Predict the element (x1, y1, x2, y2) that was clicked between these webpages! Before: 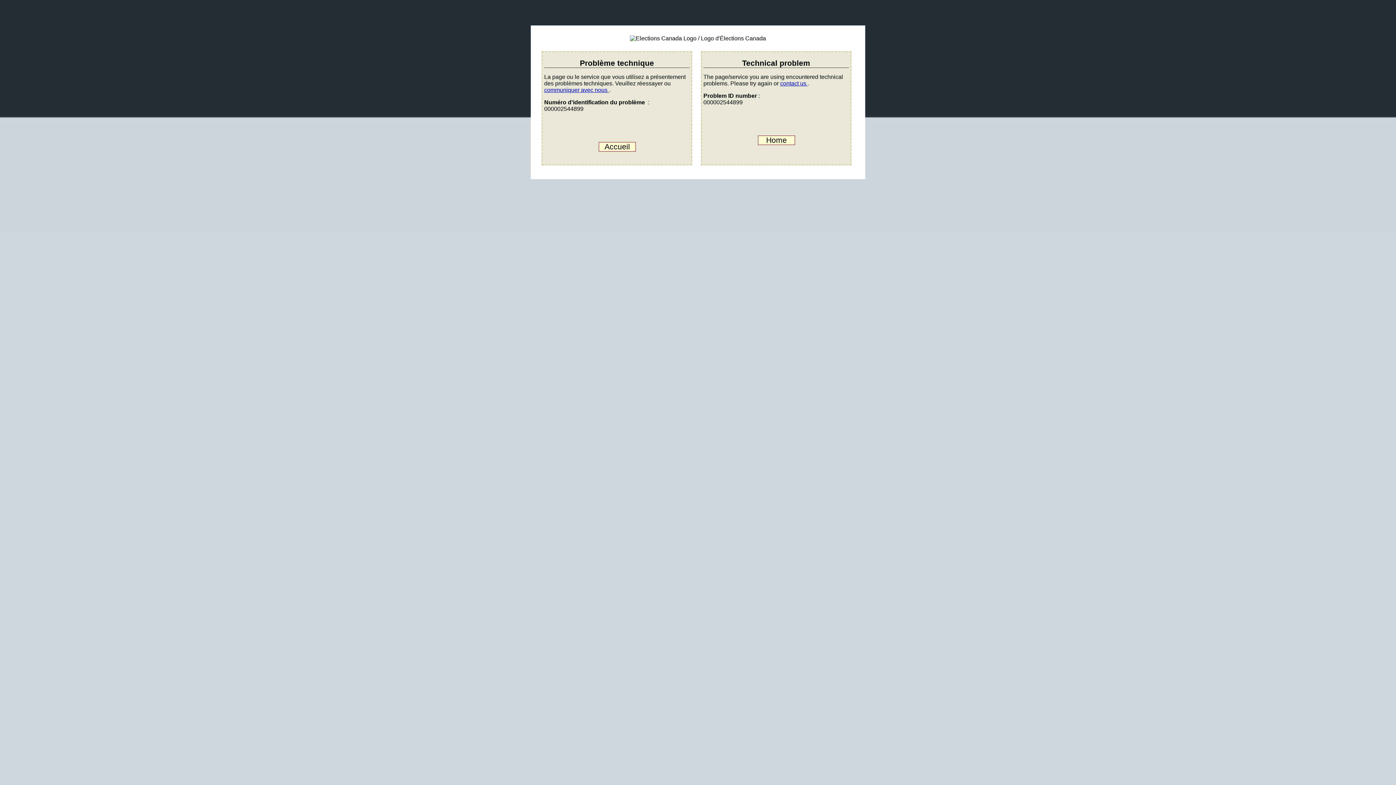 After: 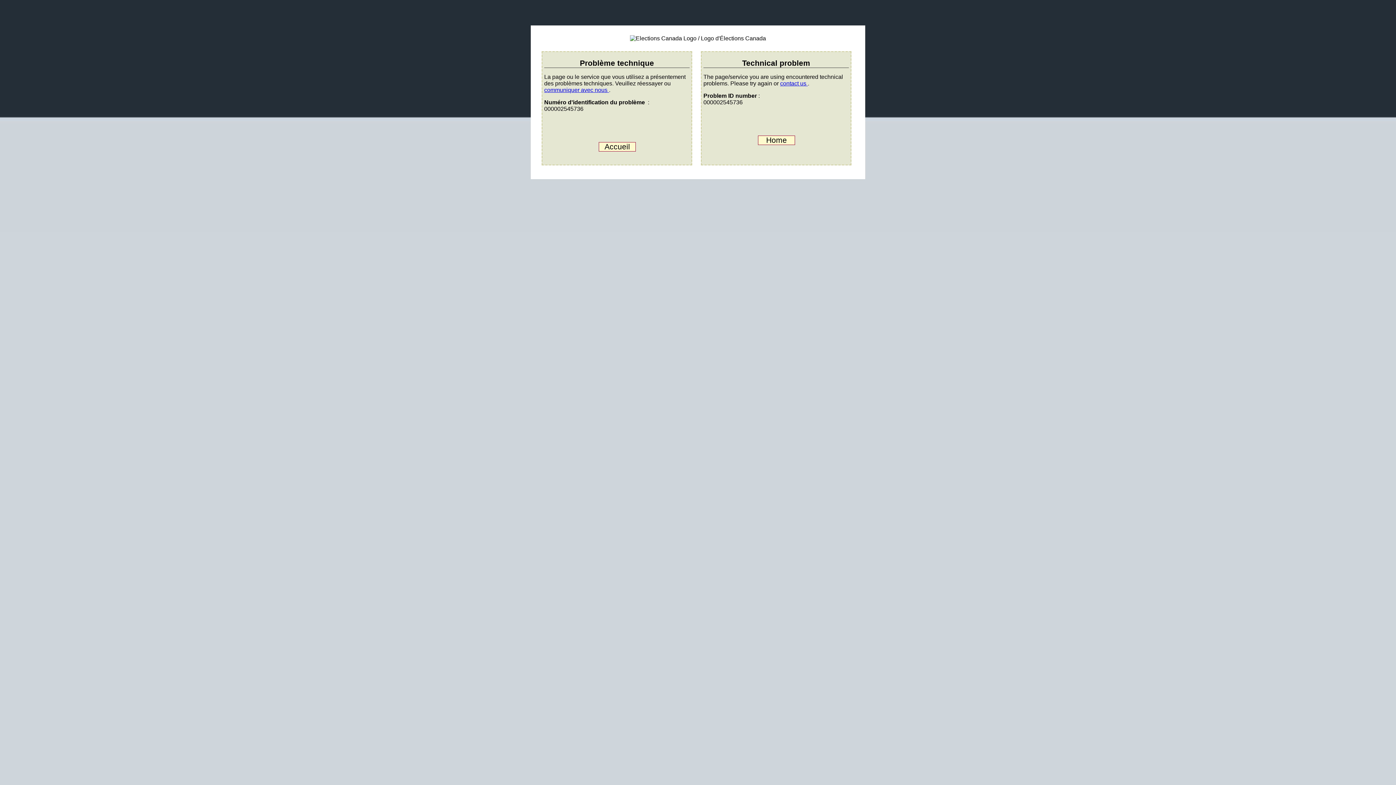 Action: bbox: (544, 86, 609, 92) label: communiquer avec nous 